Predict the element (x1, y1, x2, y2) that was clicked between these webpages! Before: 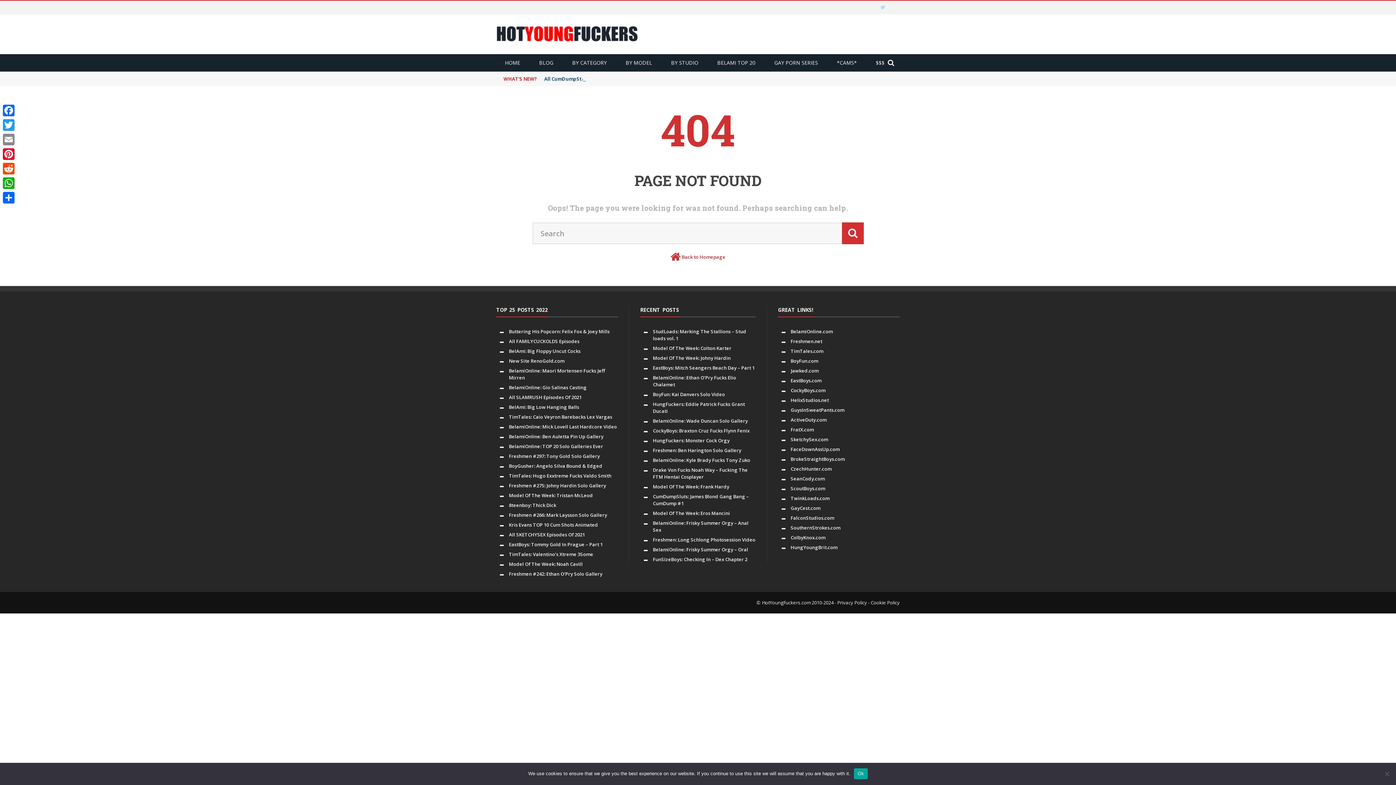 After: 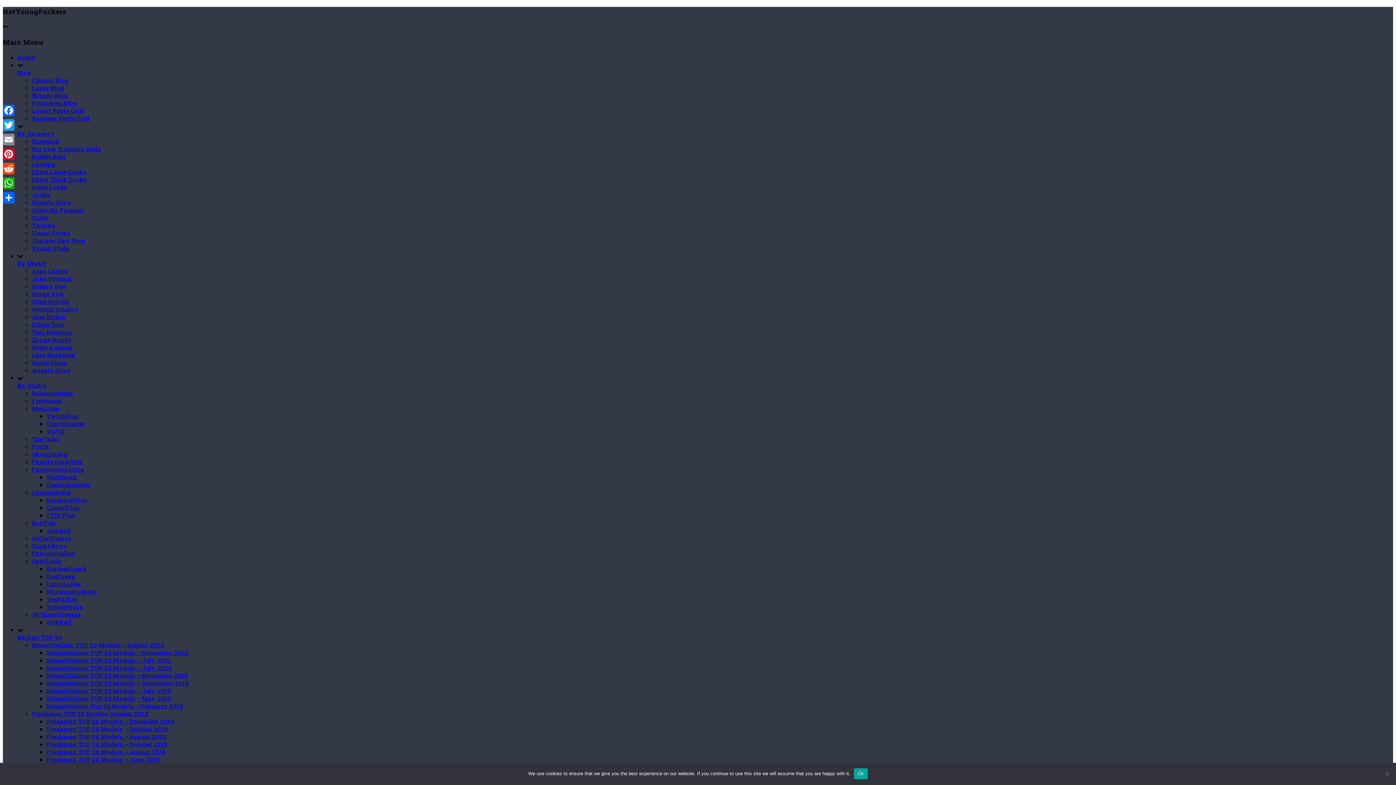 Action: label: Freshmen: Ben Harington Solo Gallery bbox: (653, 447, 741, 453)